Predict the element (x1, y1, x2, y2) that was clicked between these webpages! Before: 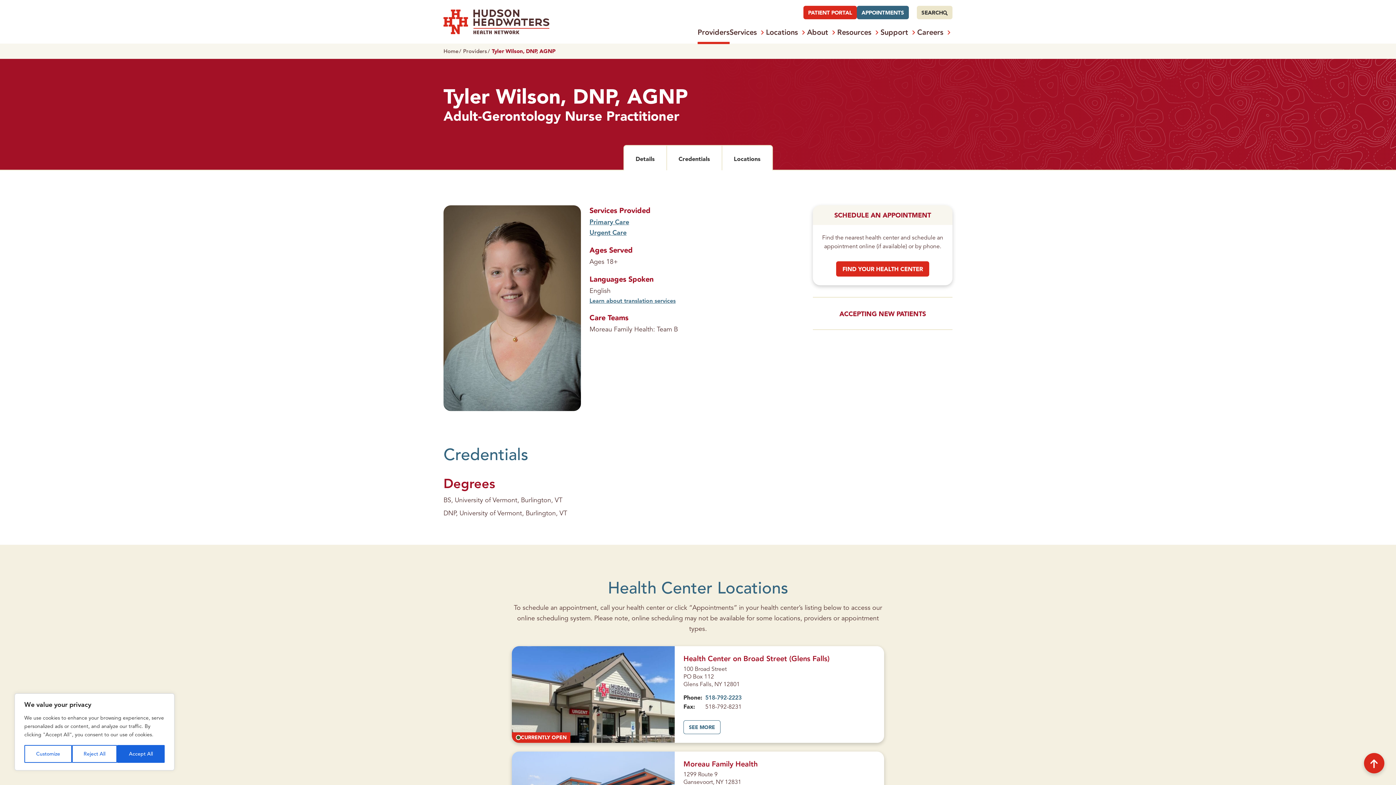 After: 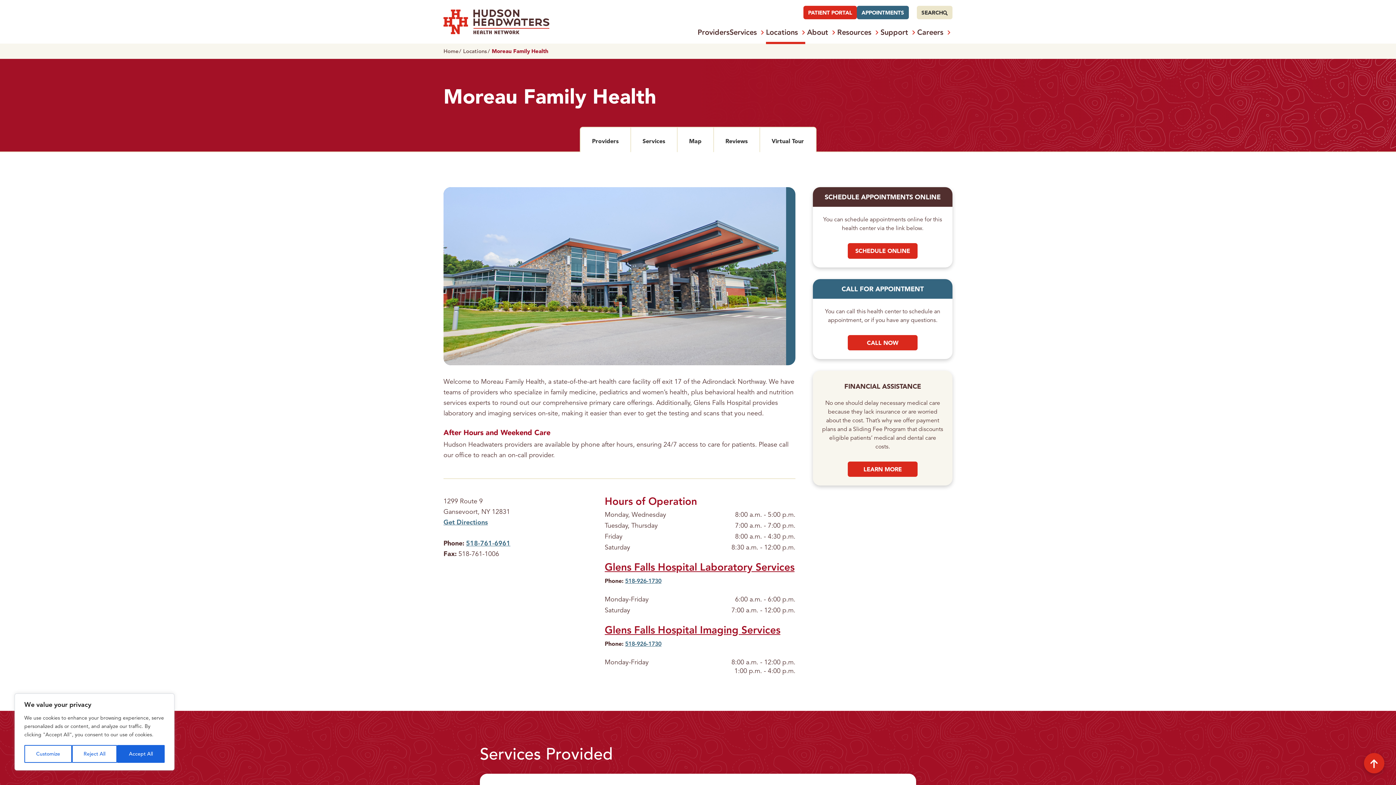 Action: label: Moreau Family Health bbox: (683, 761, 757, 768)